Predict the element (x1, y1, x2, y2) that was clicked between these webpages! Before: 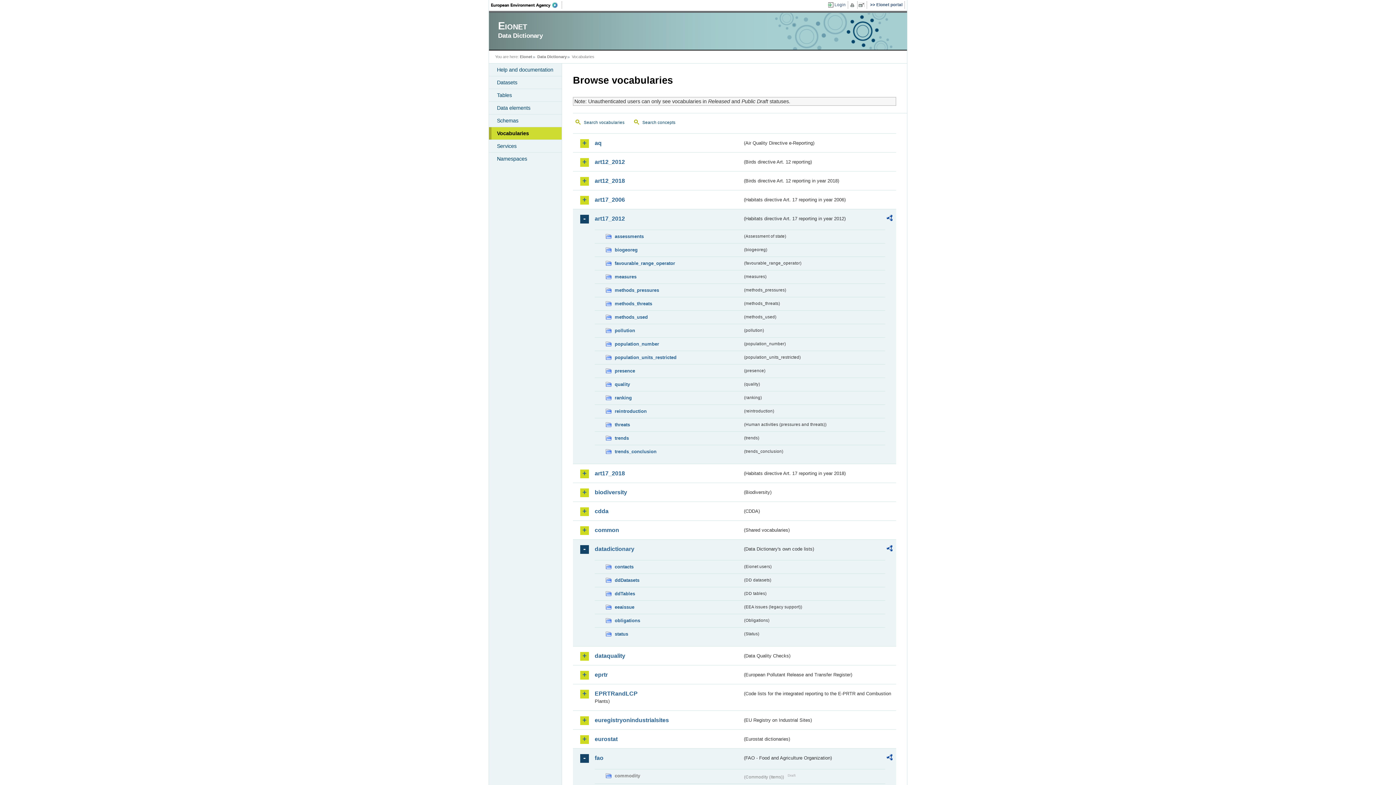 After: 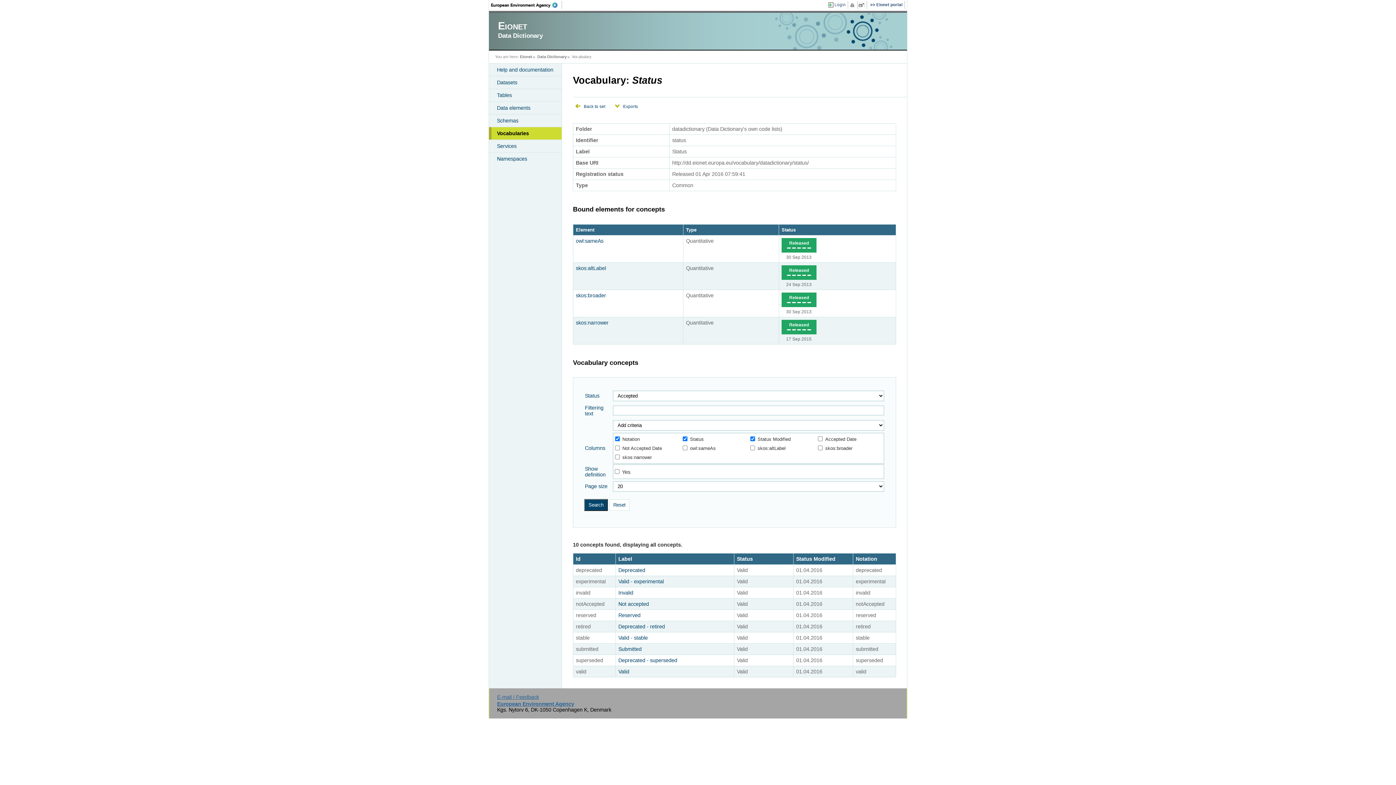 Action: bbox: (605, 630, 742, 638) label: status